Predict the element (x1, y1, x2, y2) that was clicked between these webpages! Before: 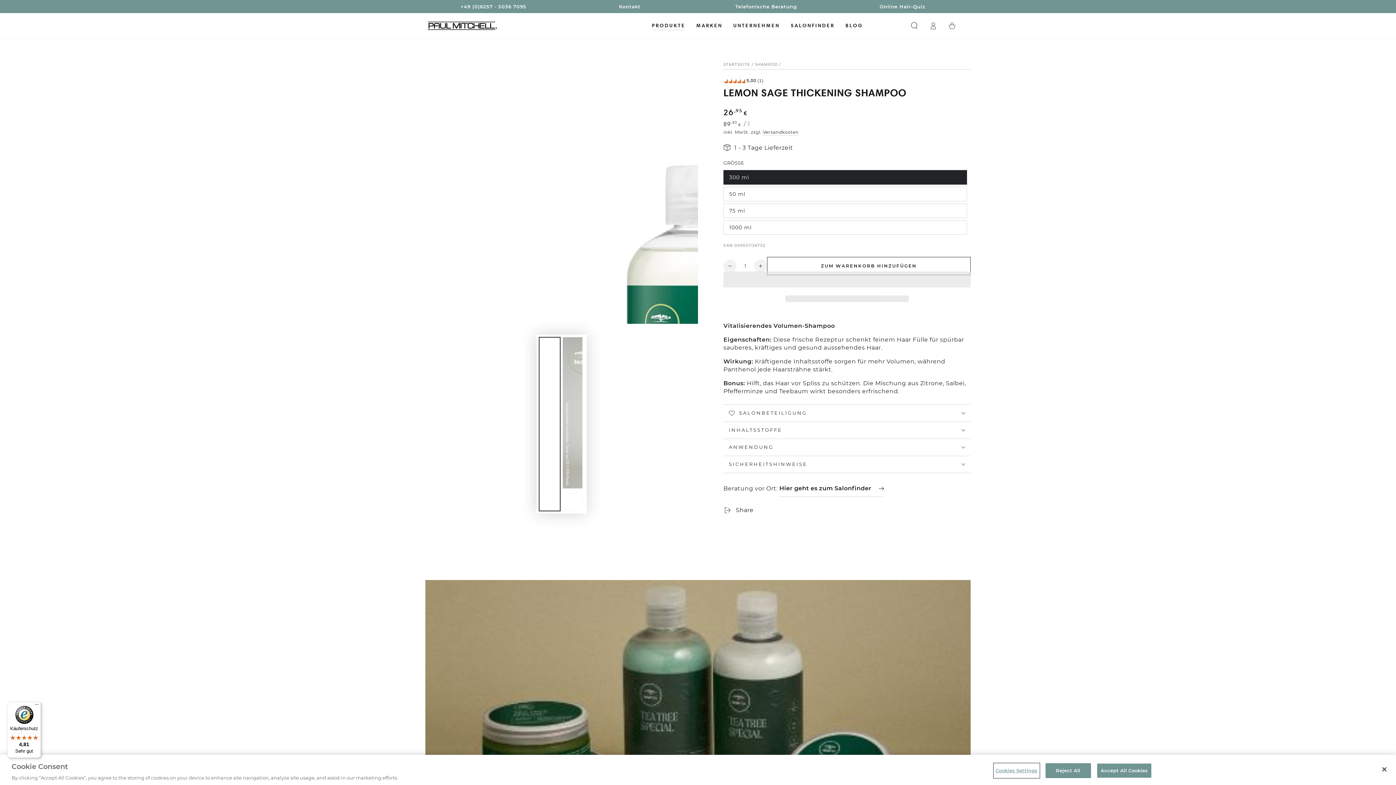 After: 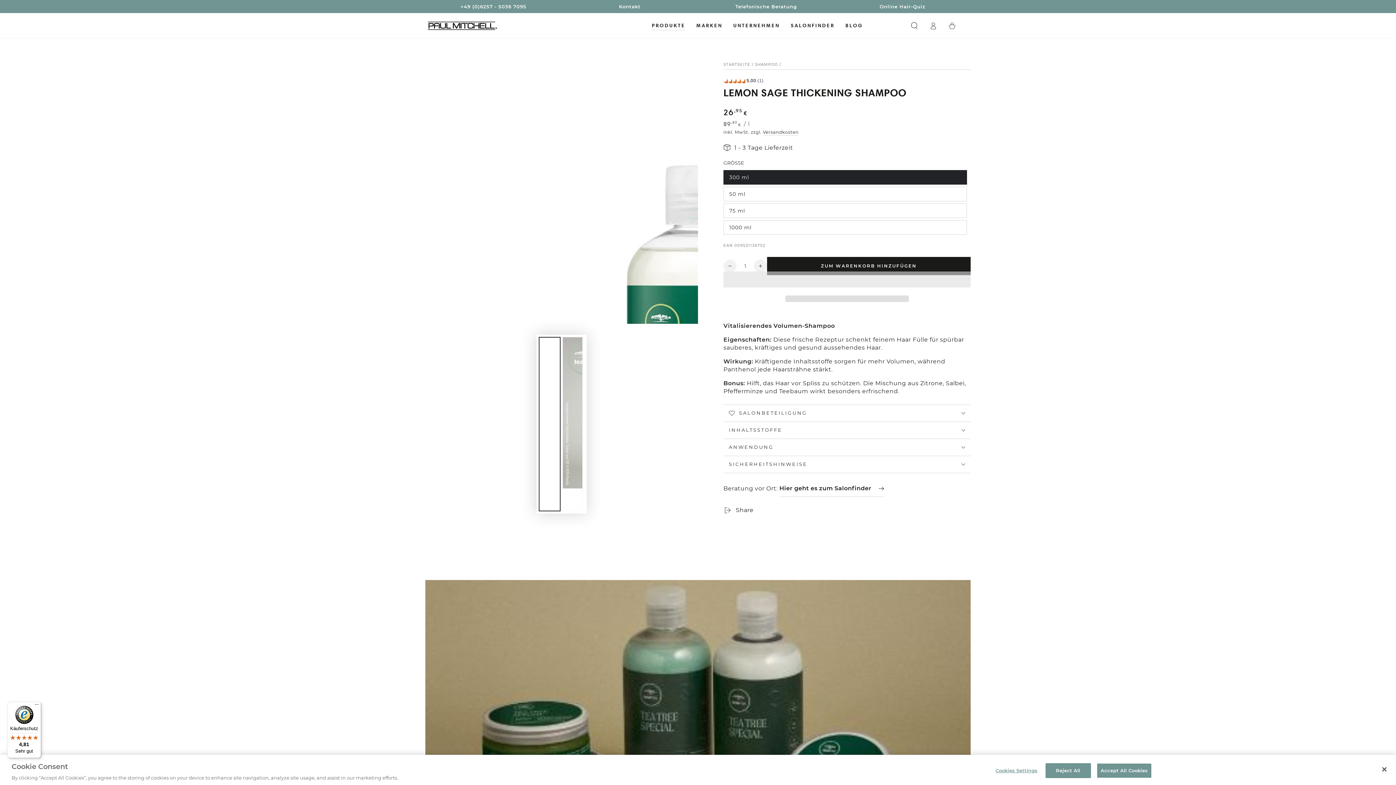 Action: bbox: (767, 256, 970, 275) label: ZUM WARENKORB HINZUFÜGEN